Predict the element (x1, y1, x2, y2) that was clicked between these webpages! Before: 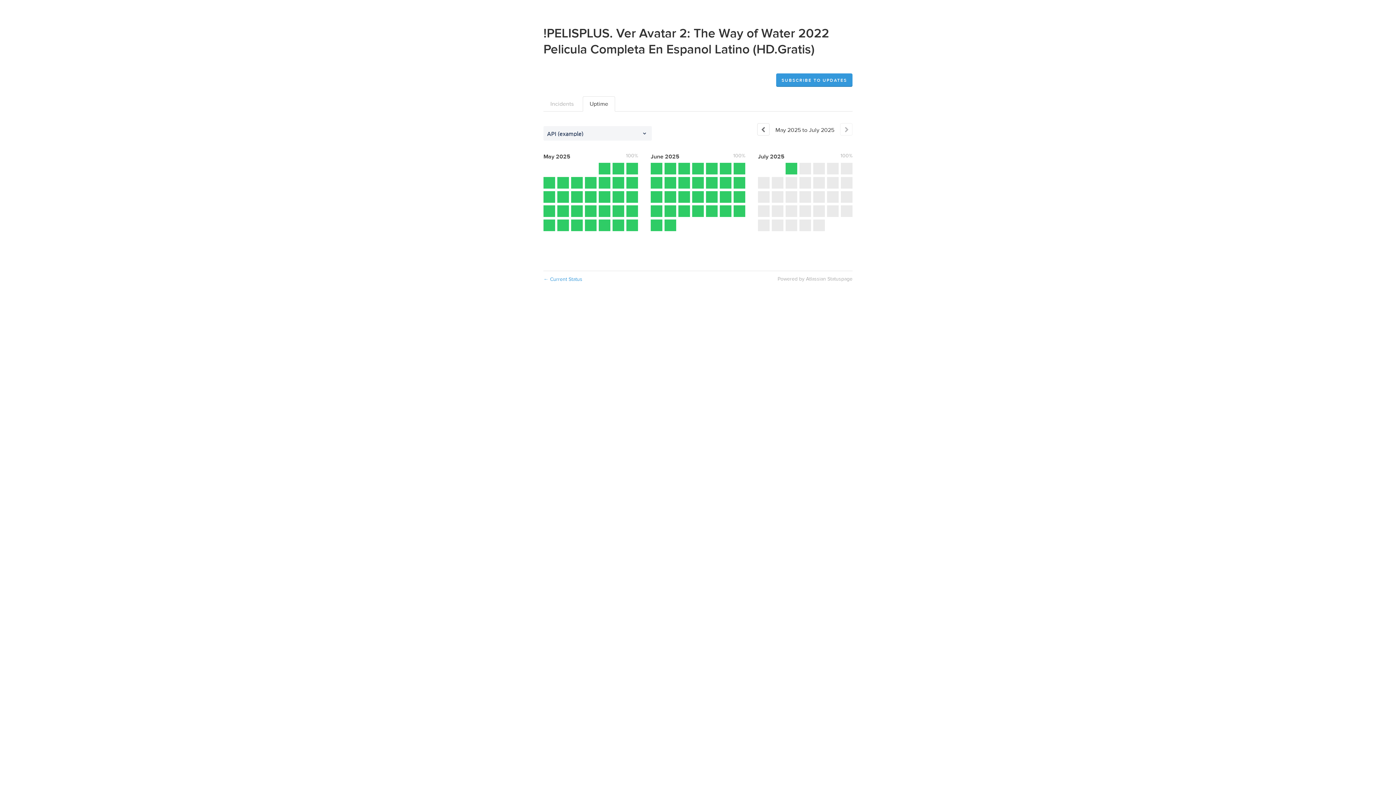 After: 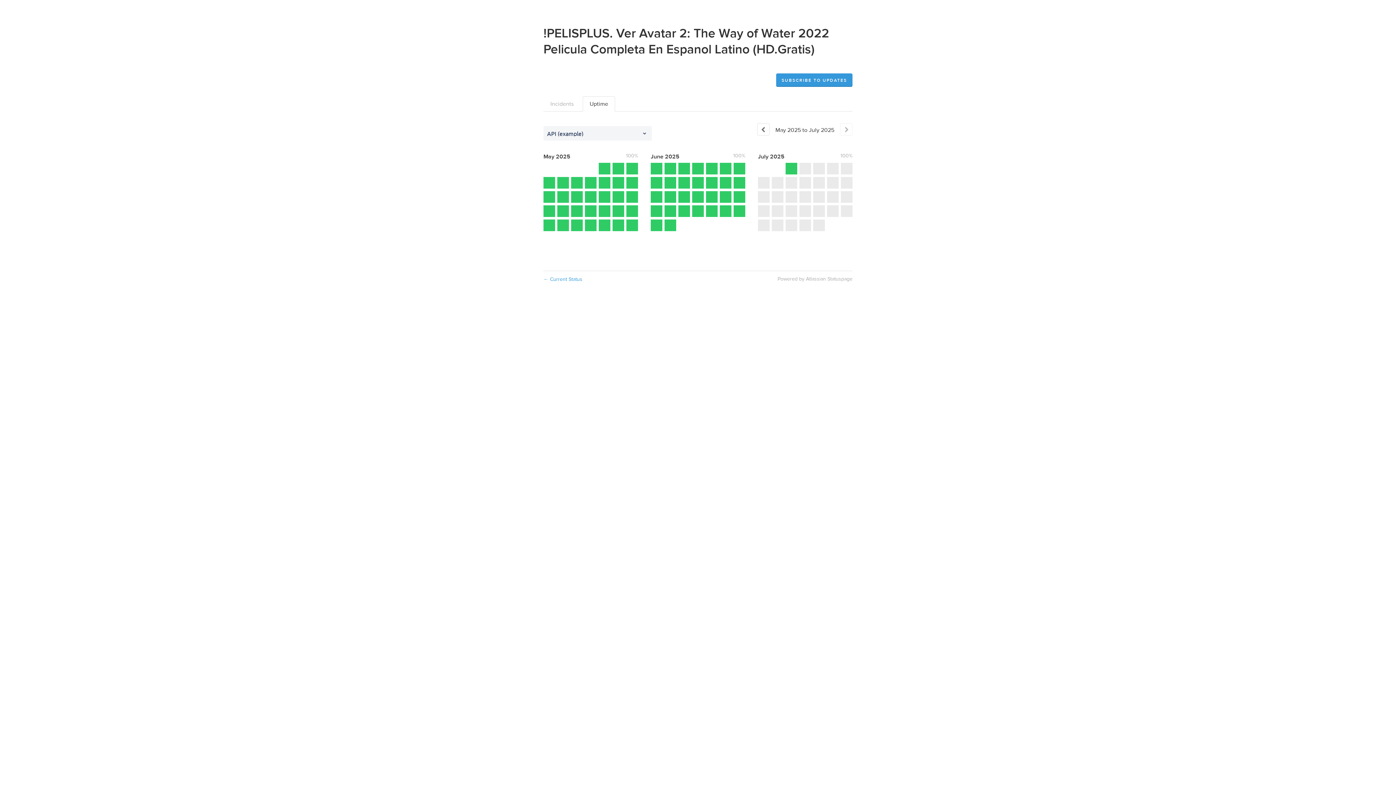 Action: label: Uptime bbox: (582, 96, 615, 111)